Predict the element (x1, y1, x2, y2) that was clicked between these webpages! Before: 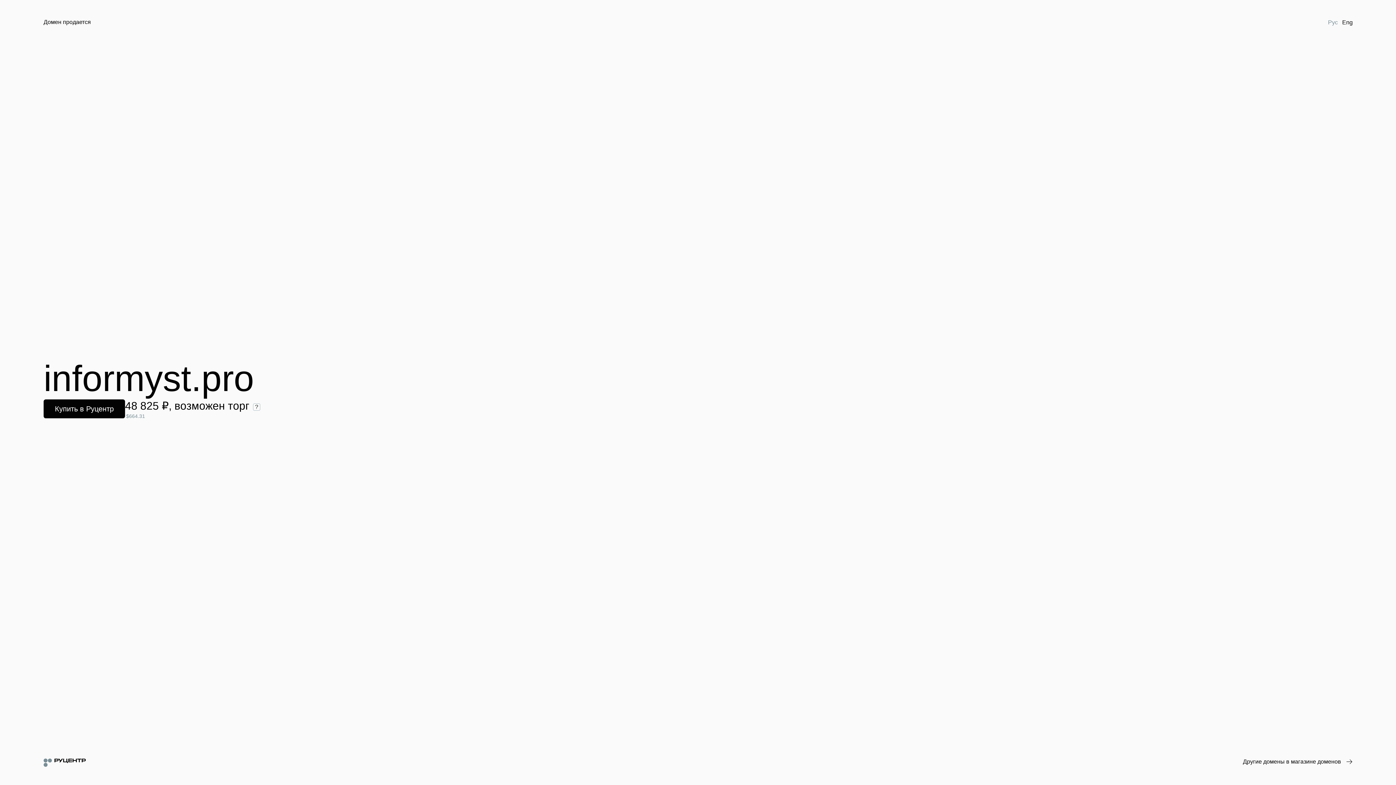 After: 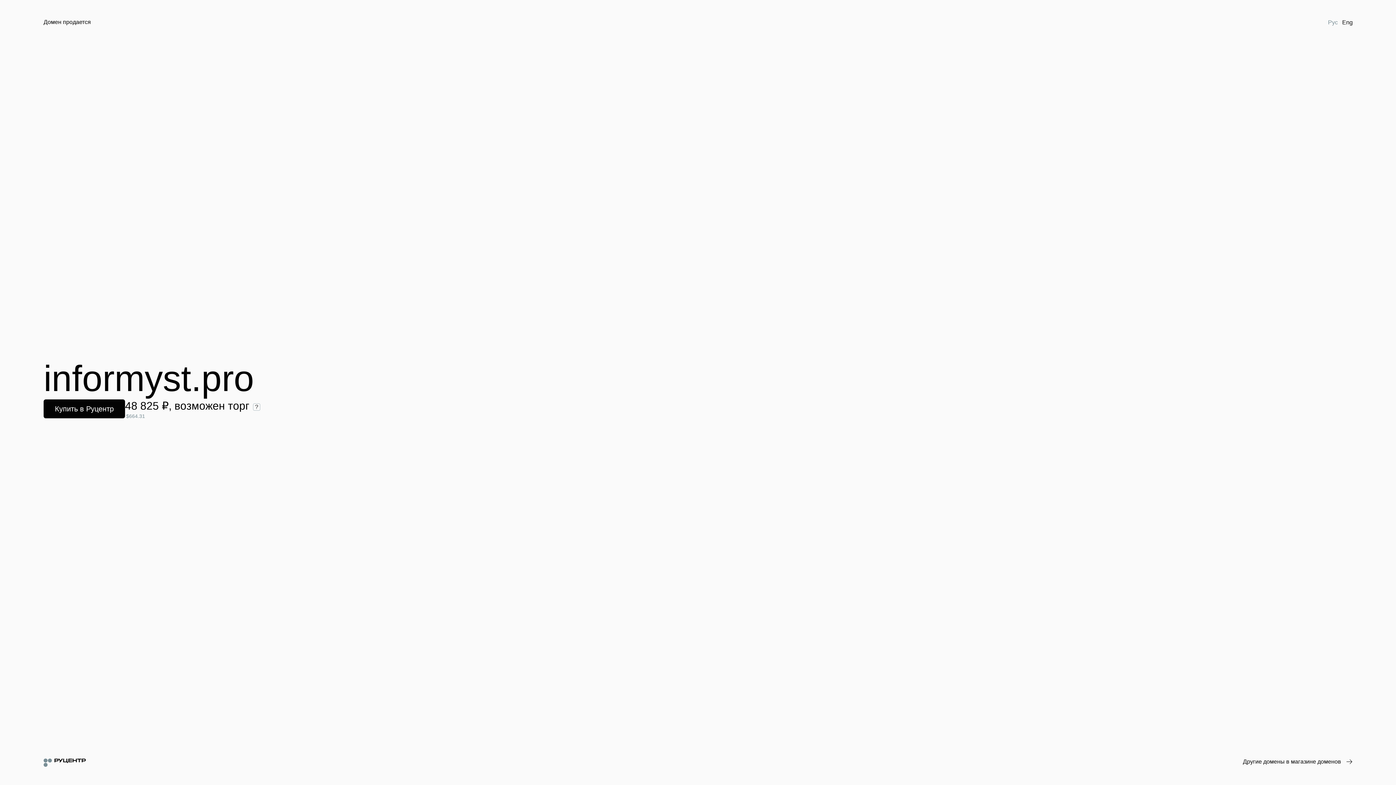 Action: label: Рус bbox: (1326, 18, 1340, 26)